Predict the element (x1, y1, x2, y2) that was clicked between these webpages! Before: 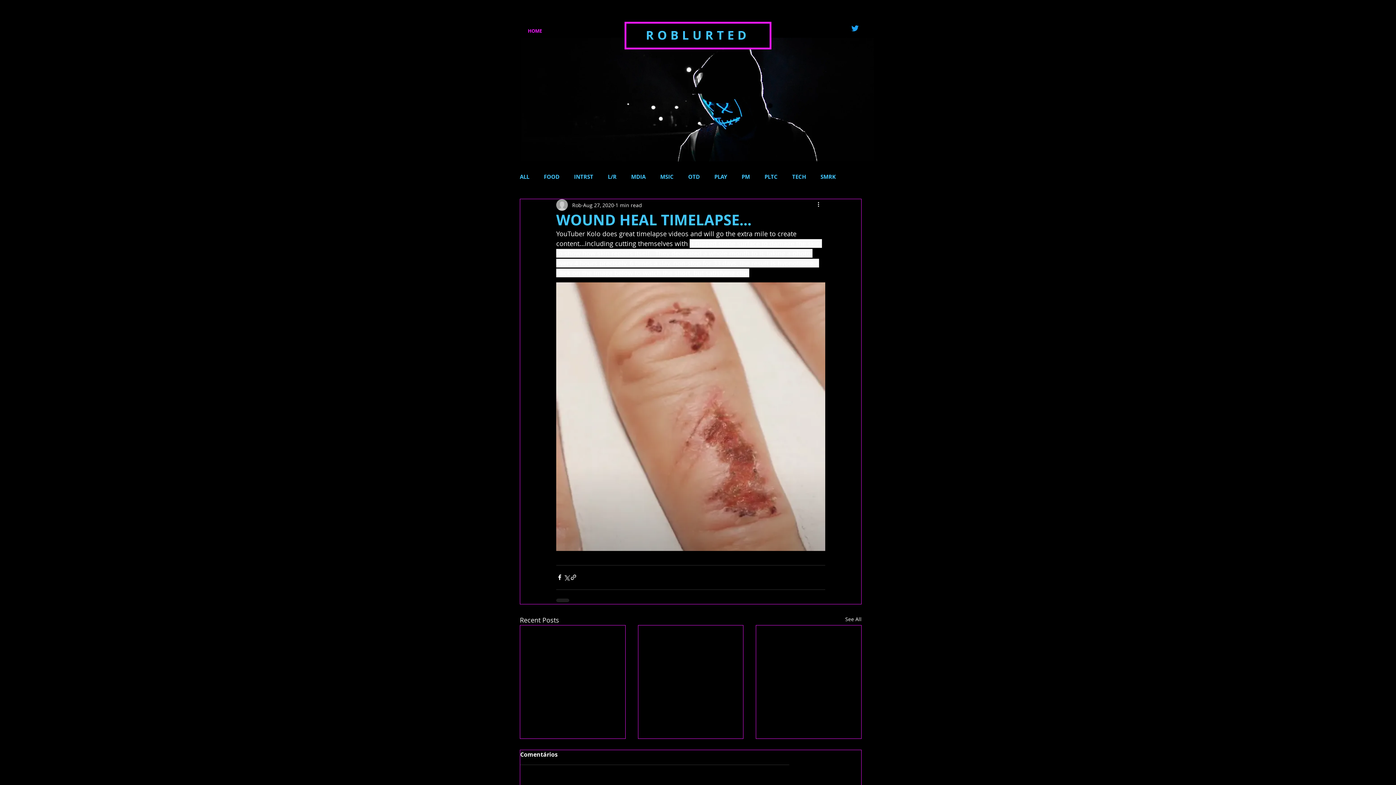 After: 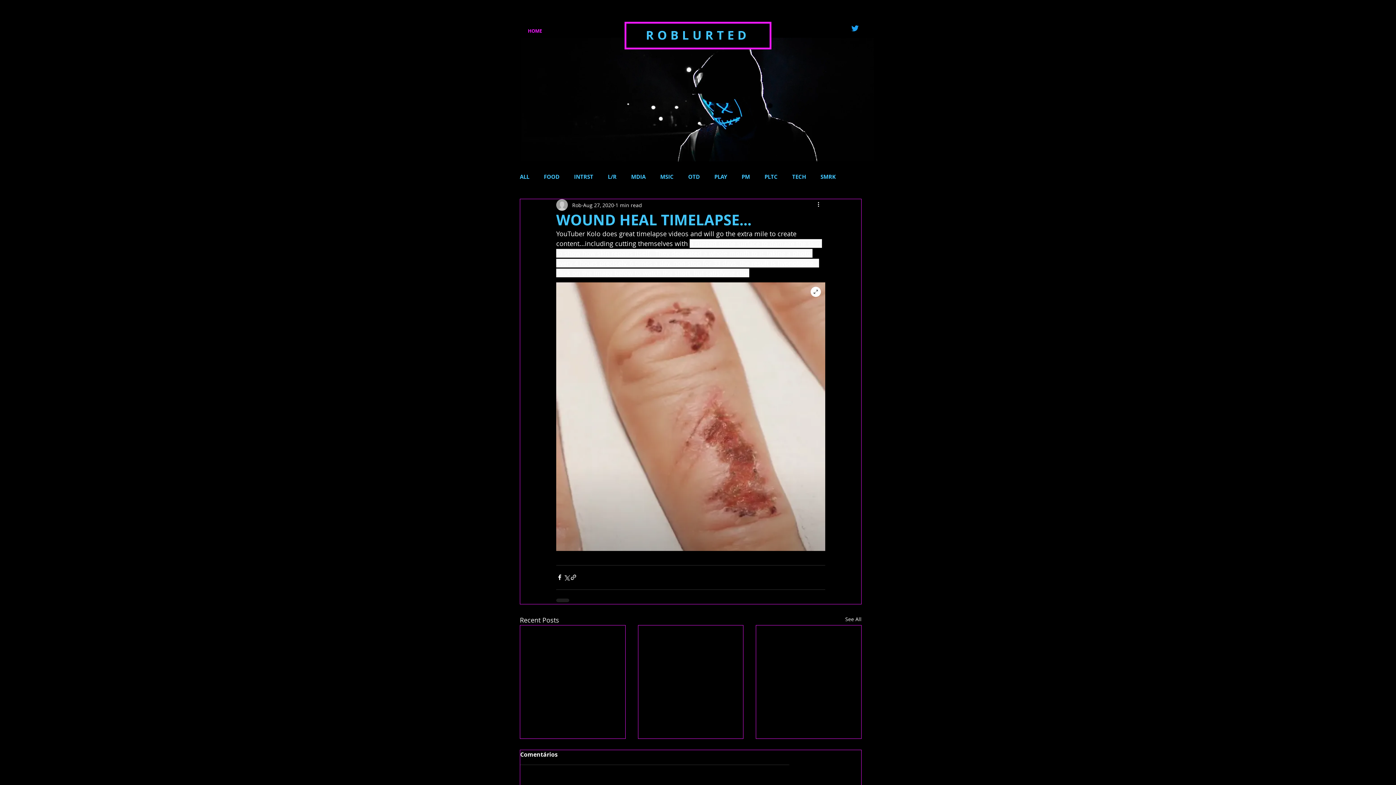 Action: bbox: (556, 282, 825, 551)